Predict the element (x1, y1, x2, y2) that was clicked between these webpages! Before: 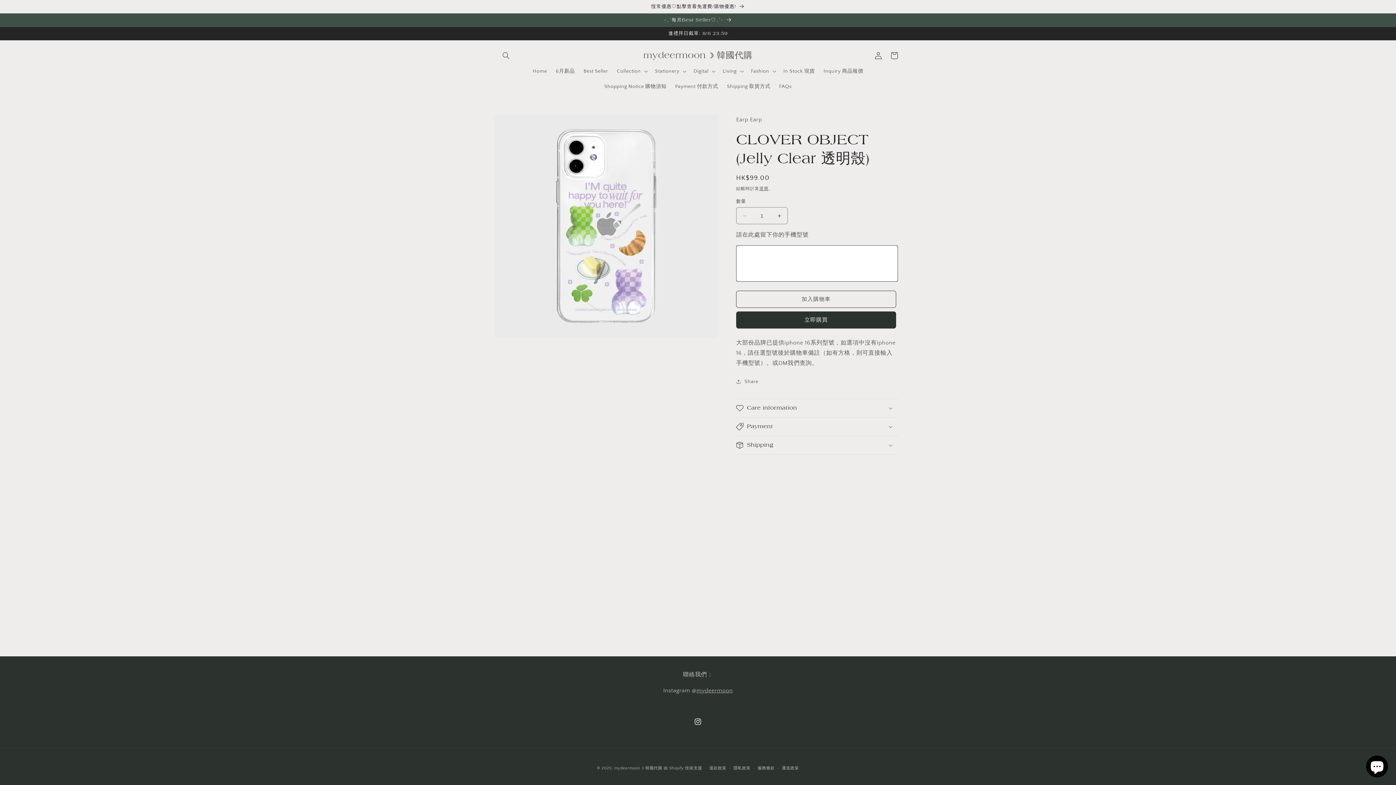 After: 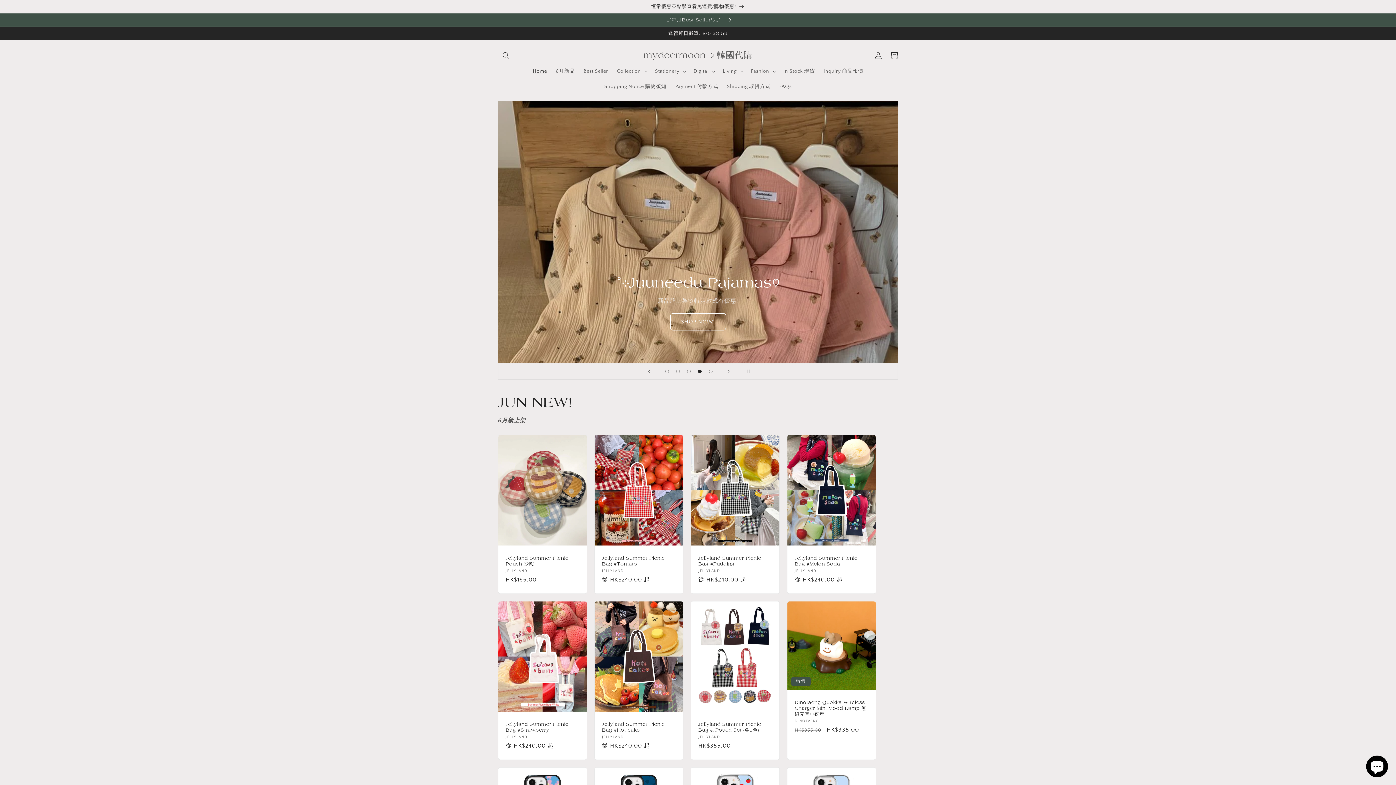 Action: label: mydeermoon ☽ 韓國代購 bbox: (614, 766, 662, 770)